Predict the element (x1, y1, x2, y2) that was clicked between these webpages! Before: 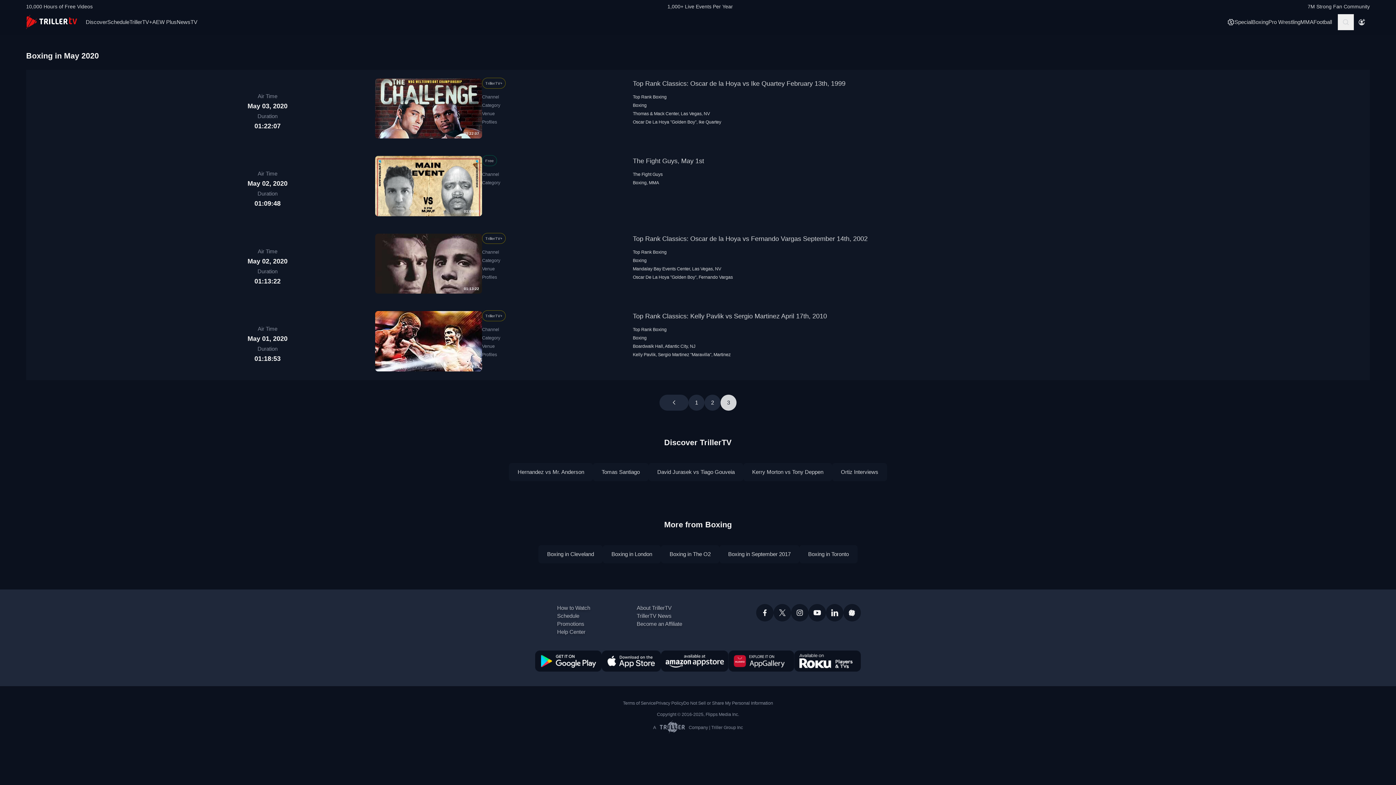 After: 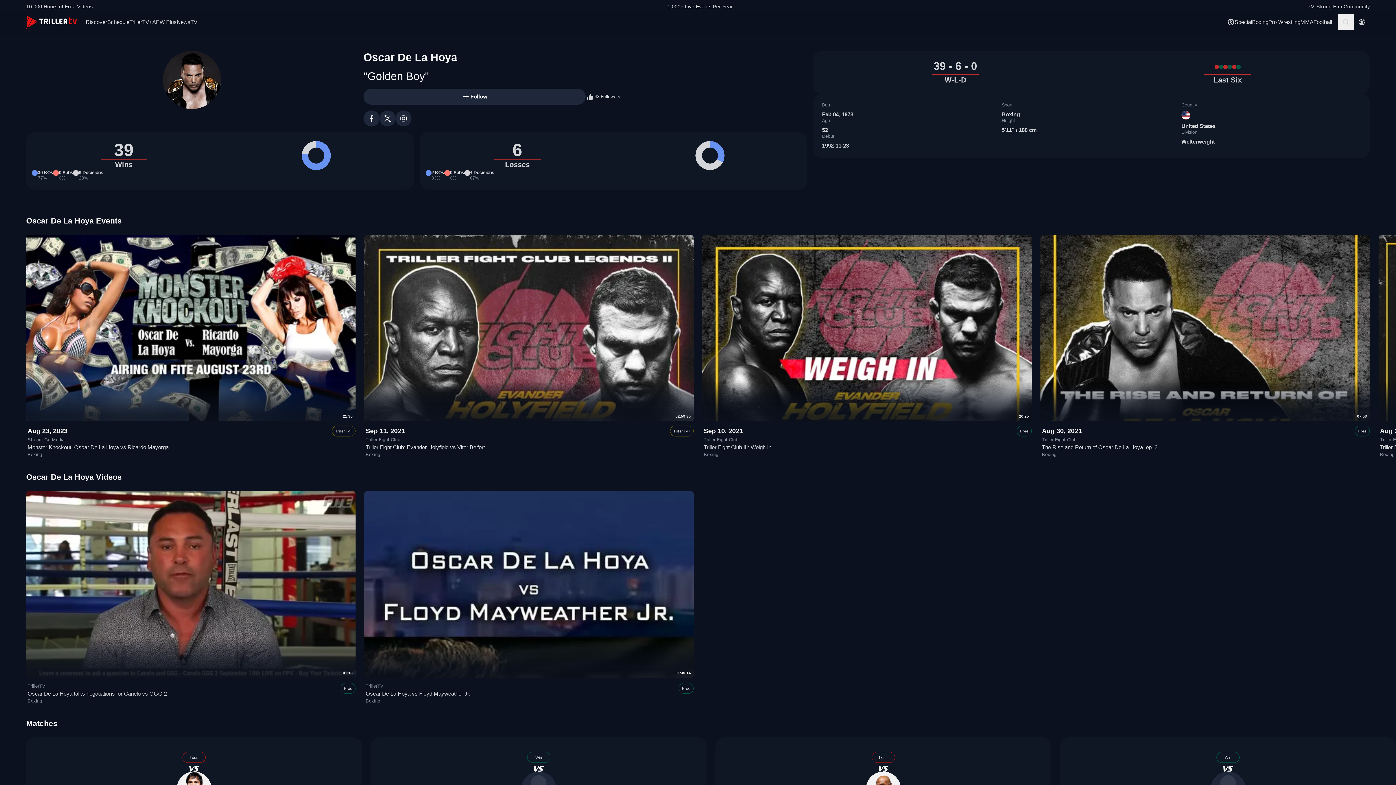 Action: bbox: (633, 274, 696, 279) label: Oscar De La Hoya "Golden Boy"